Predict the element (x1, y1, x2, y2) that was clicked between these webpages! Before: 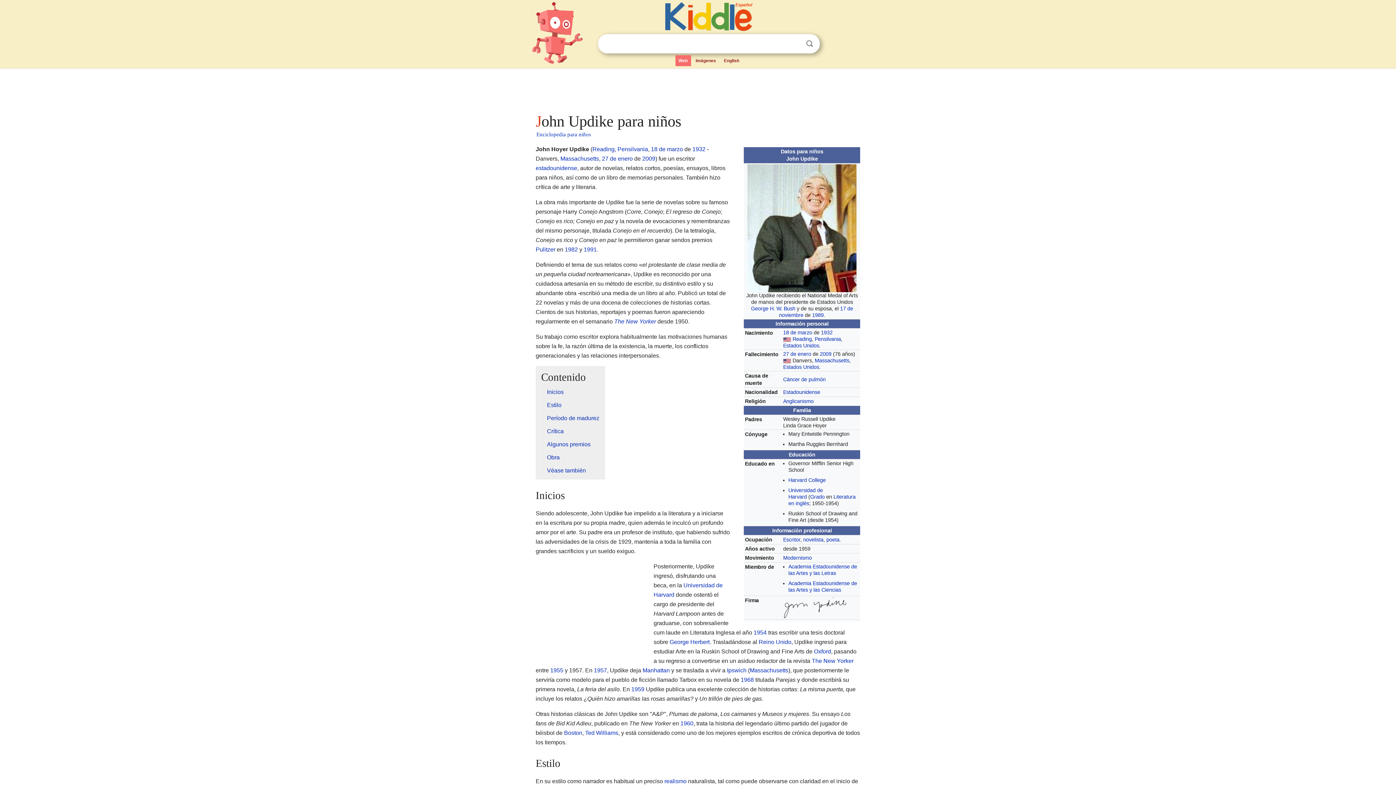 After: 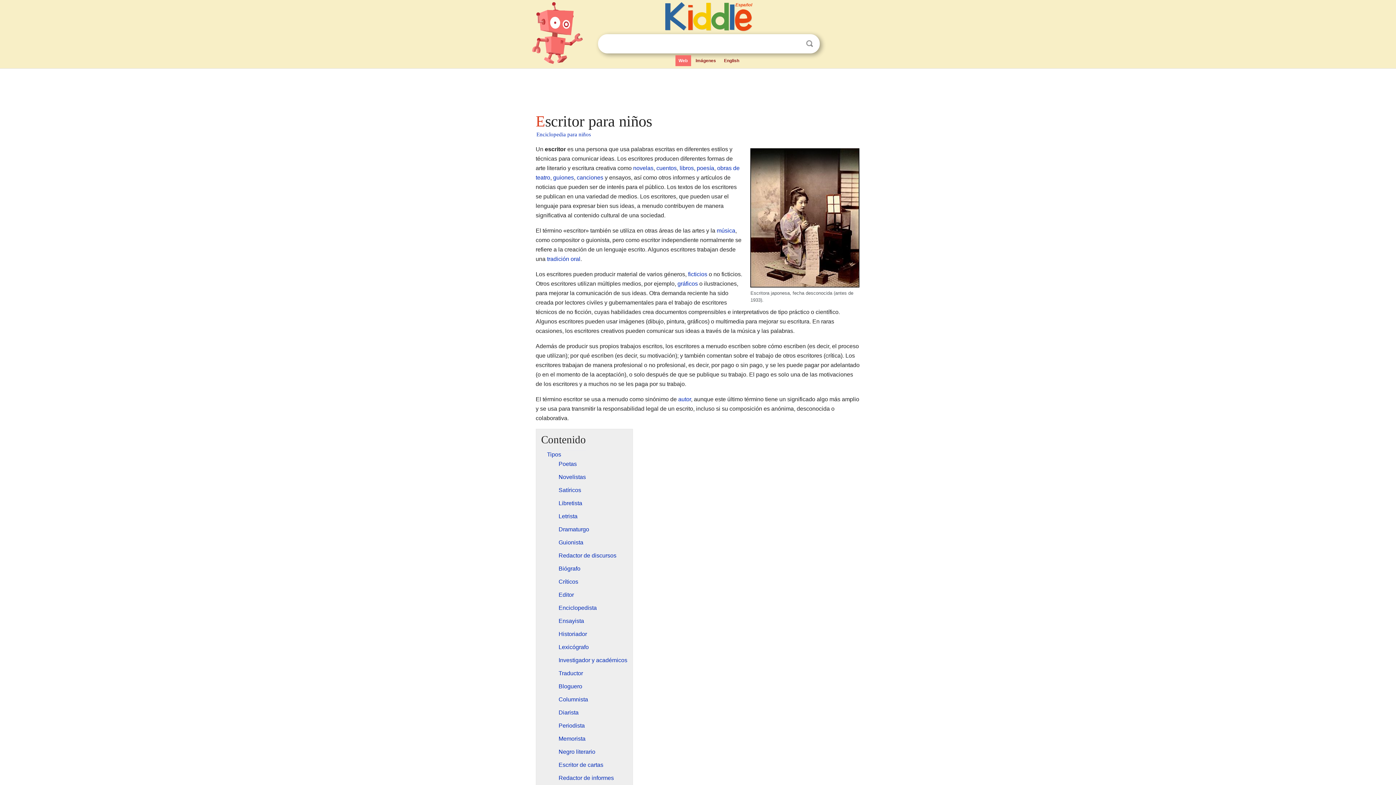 Action: label: Escritor bbox: (783, 537, 800, 542)